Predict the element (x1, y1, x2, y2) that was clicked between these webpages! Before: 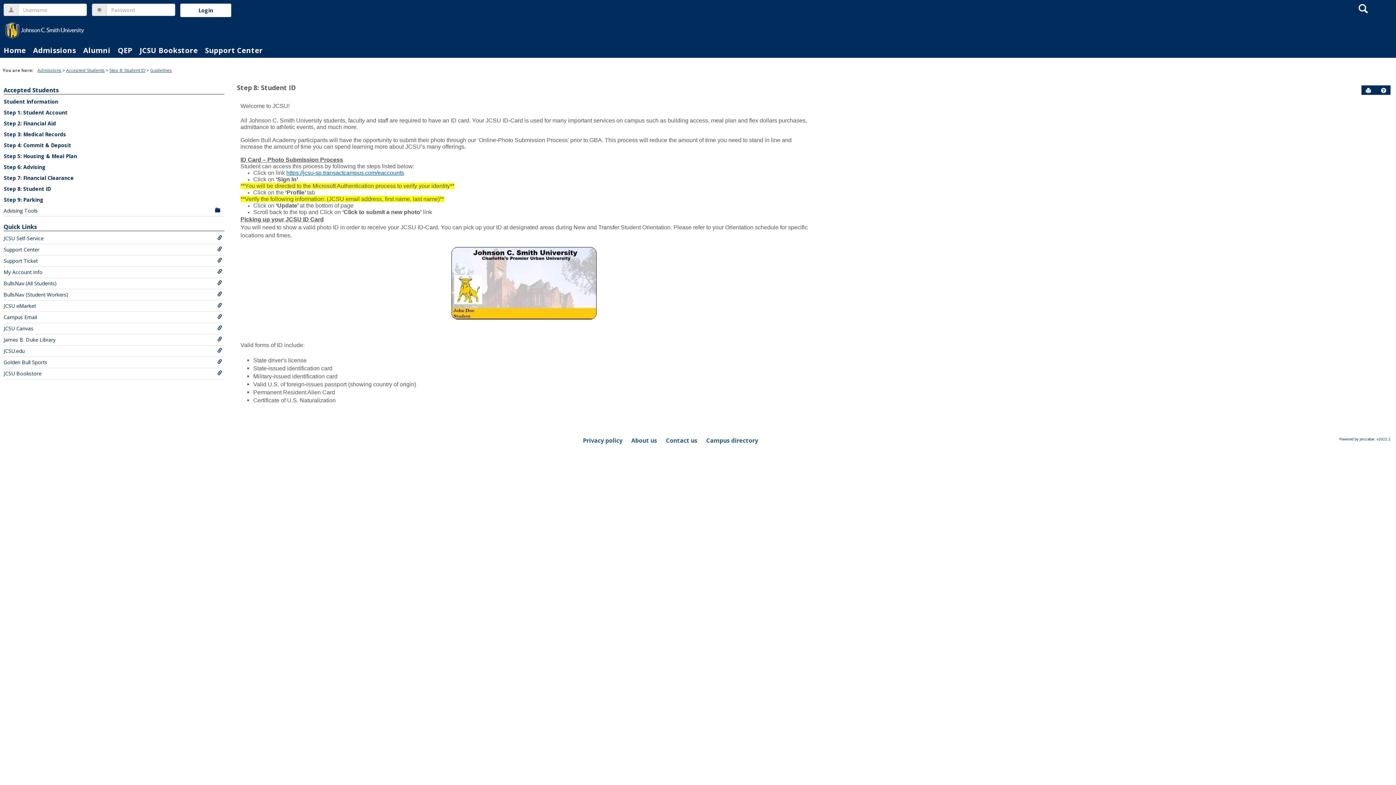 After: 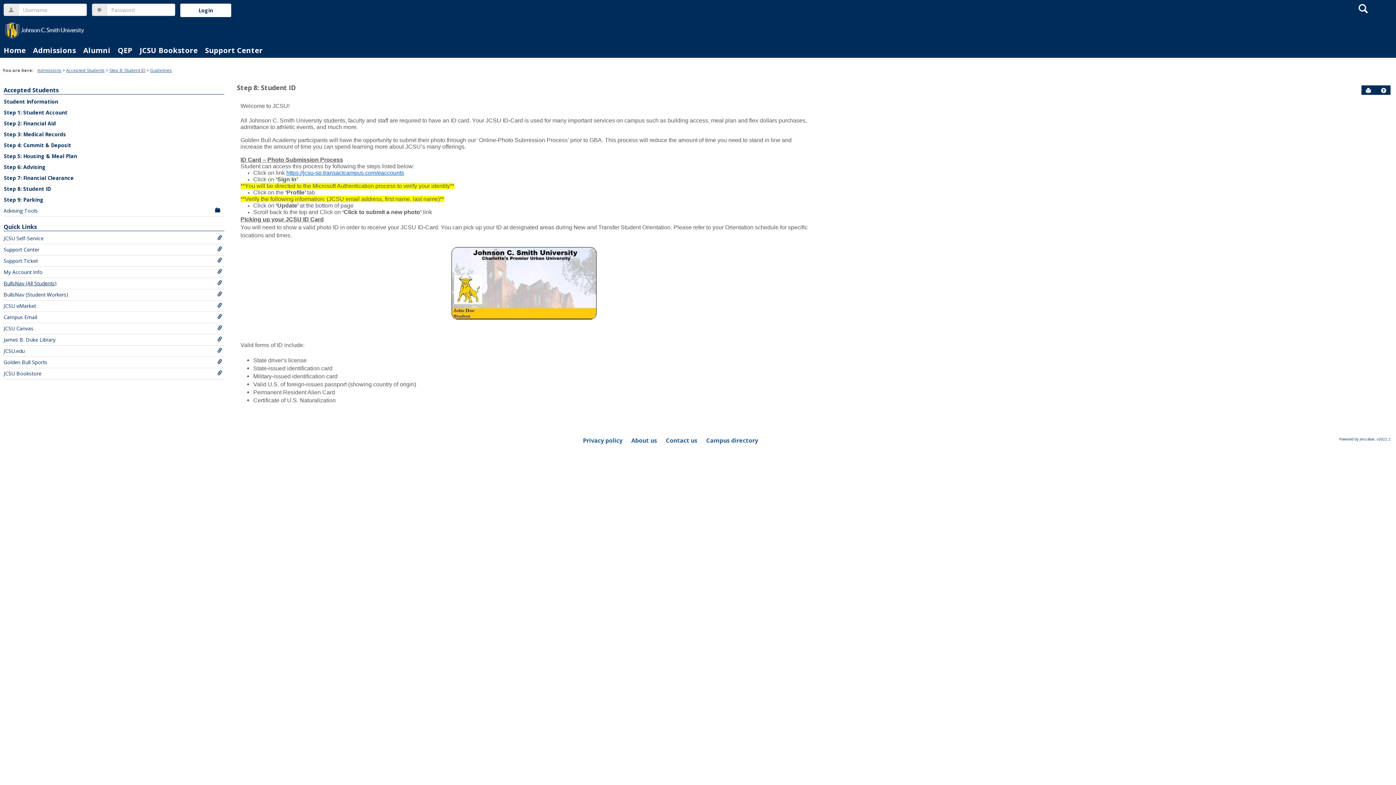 Action: bbox: (3, 278, 224, 289) label: BullsNav (All Students)